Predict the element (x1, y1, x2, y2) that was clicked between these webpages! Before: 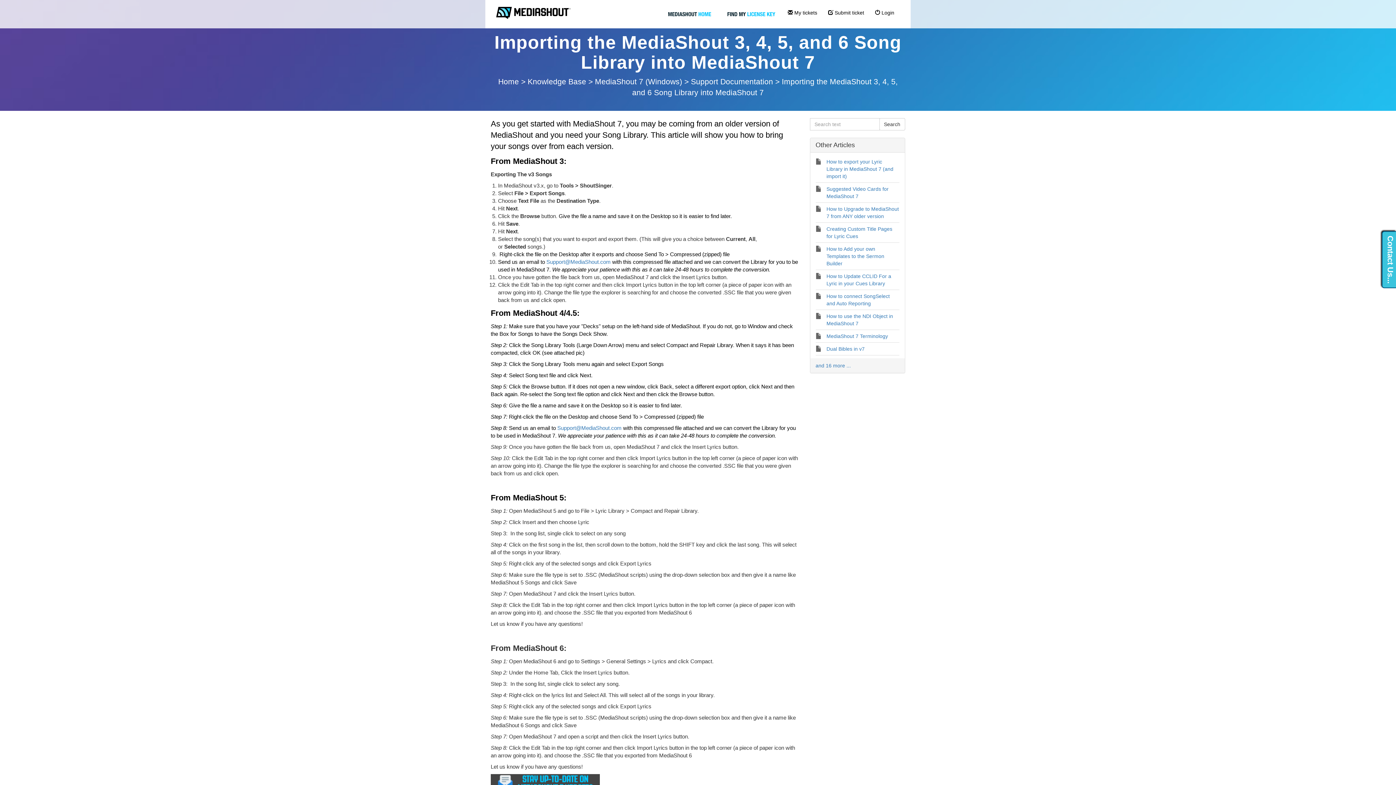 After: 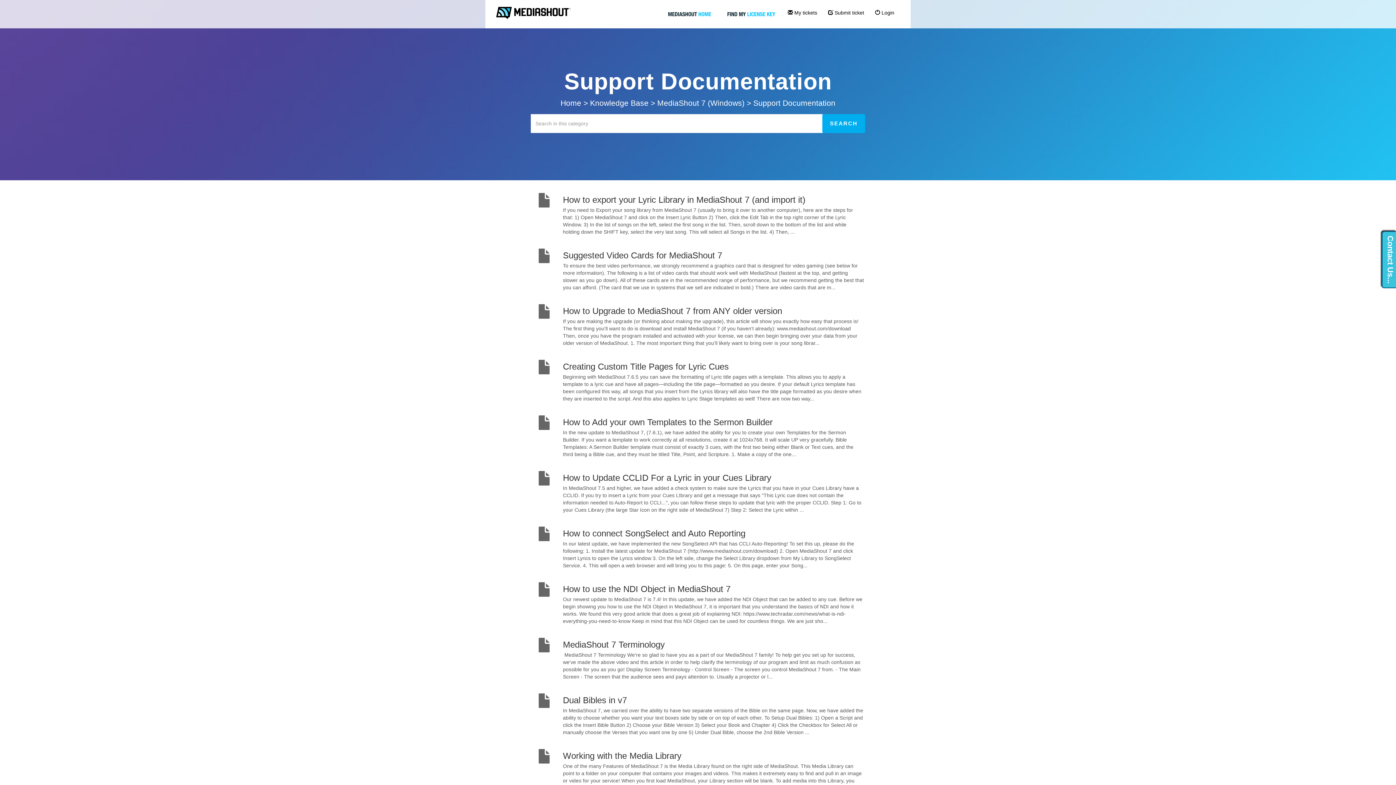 Action: bbox: (815, 362, 851, 368) label: and 16 more ...